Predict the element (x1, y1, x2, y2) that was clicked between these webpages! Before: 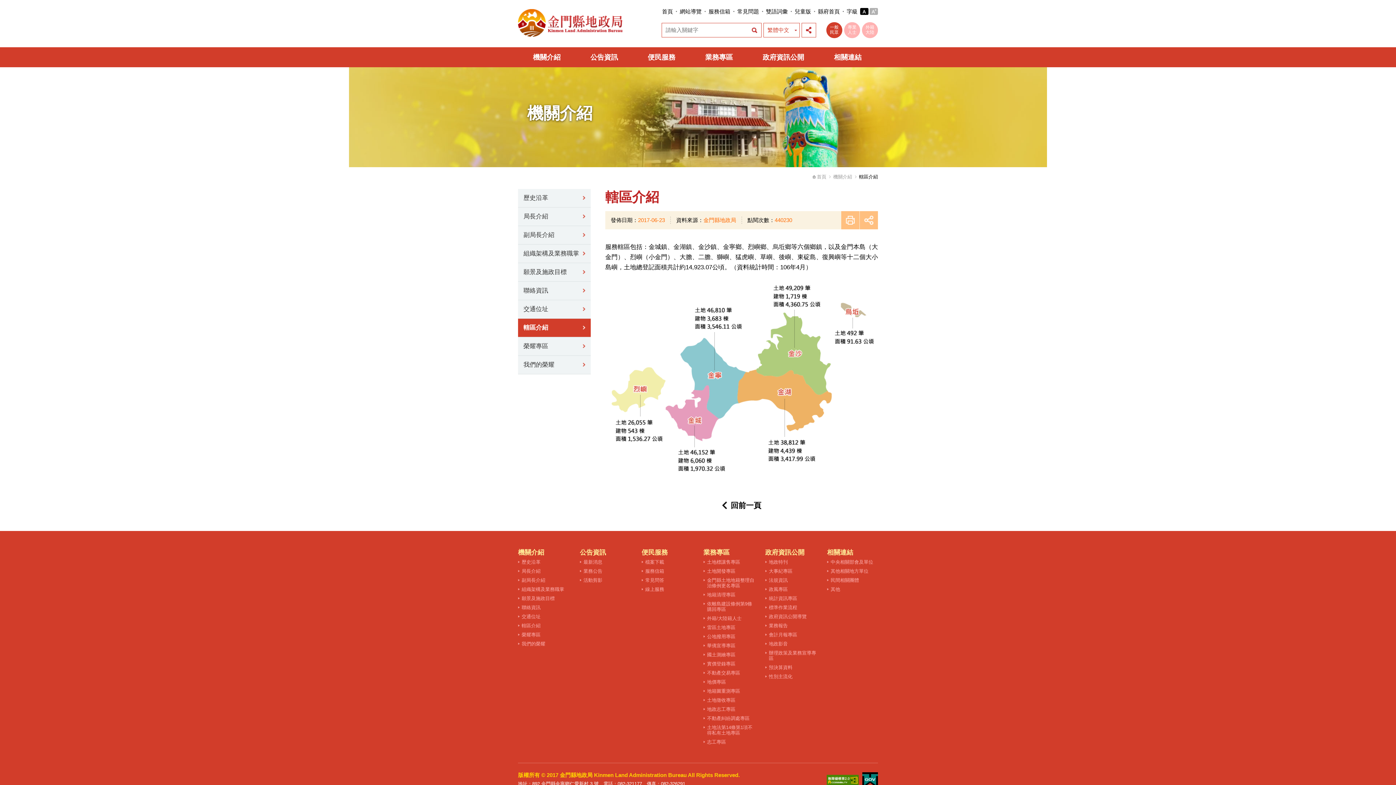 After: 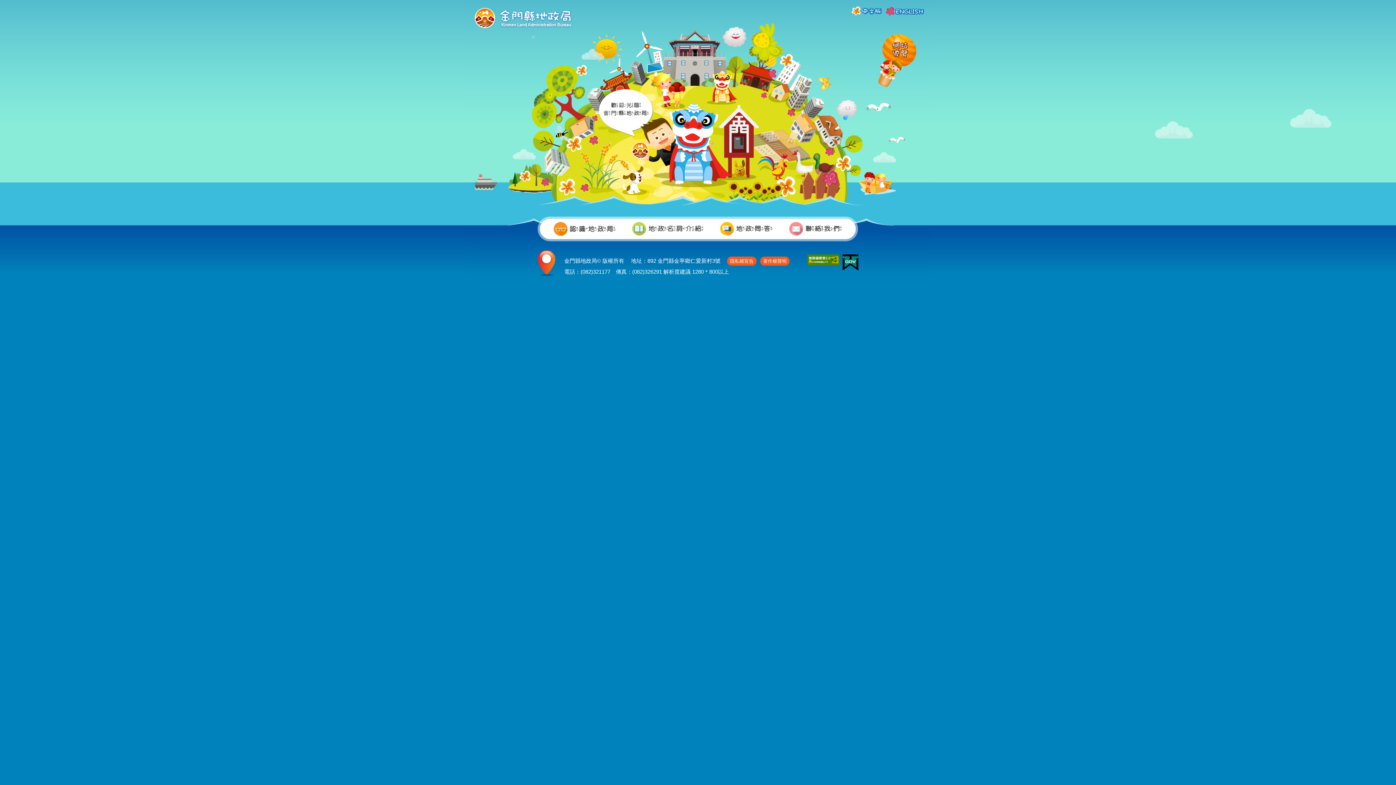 Action: label: 兒童版 bbox: (794, 8, 811, 14)